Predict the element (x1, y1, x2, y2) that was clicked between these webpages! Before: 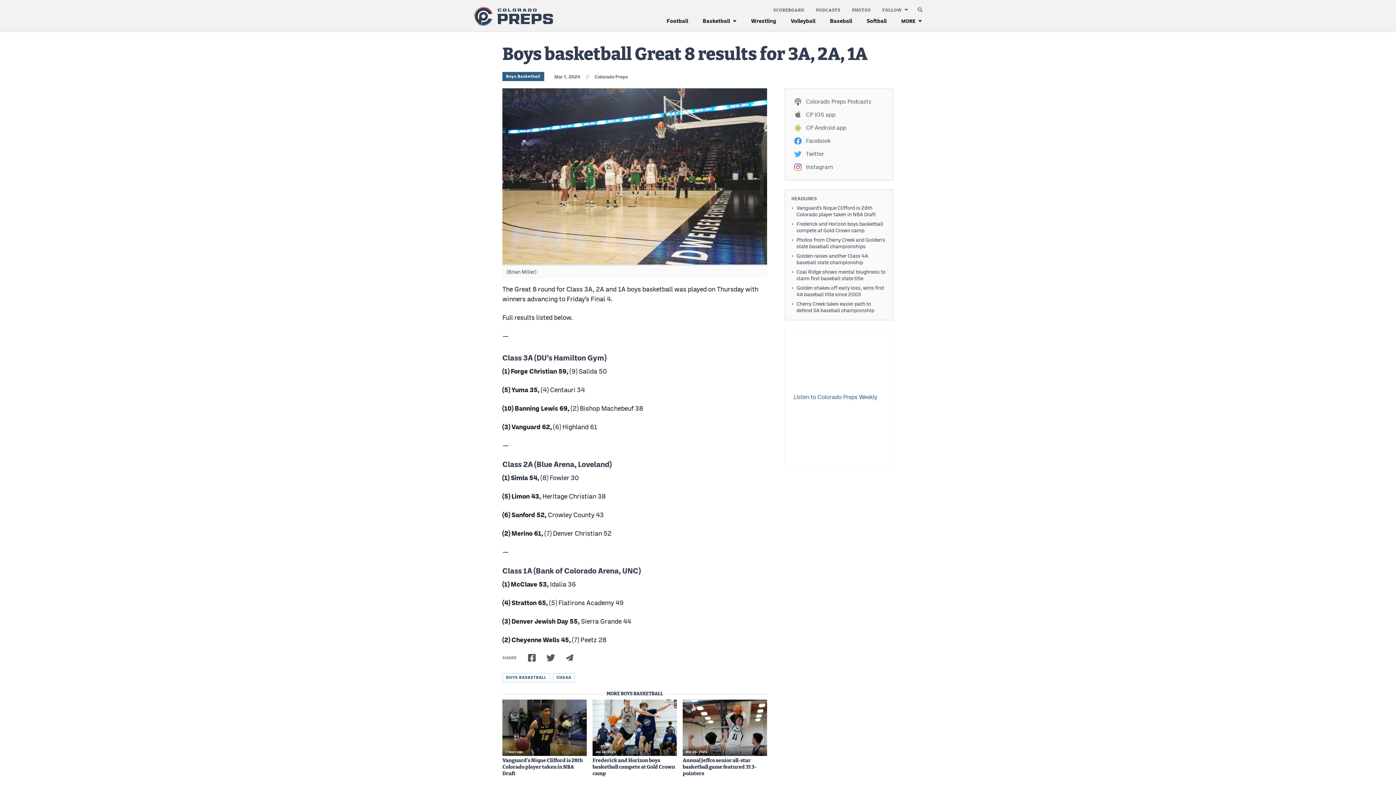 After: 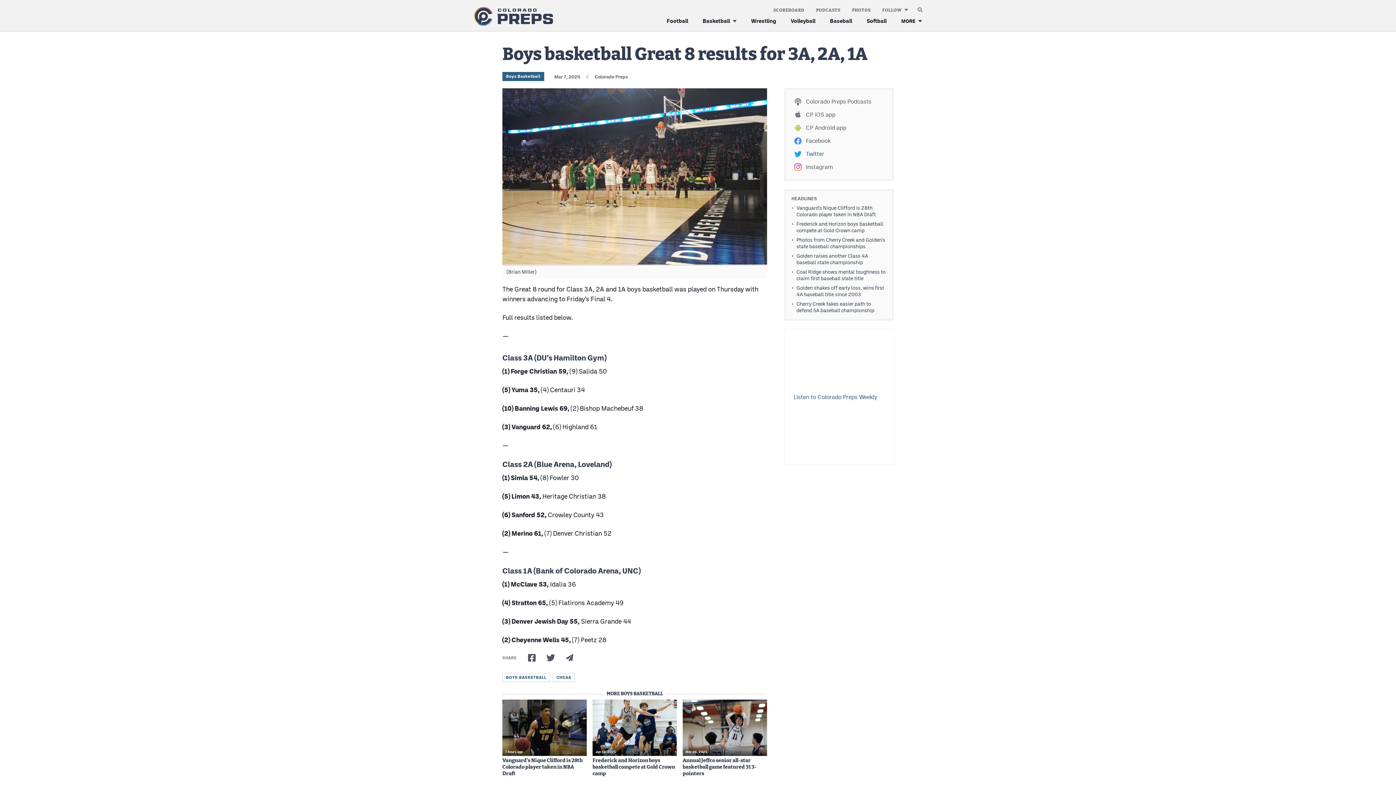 Action: bbox: (791, 147, 886, 160) label: Twitter